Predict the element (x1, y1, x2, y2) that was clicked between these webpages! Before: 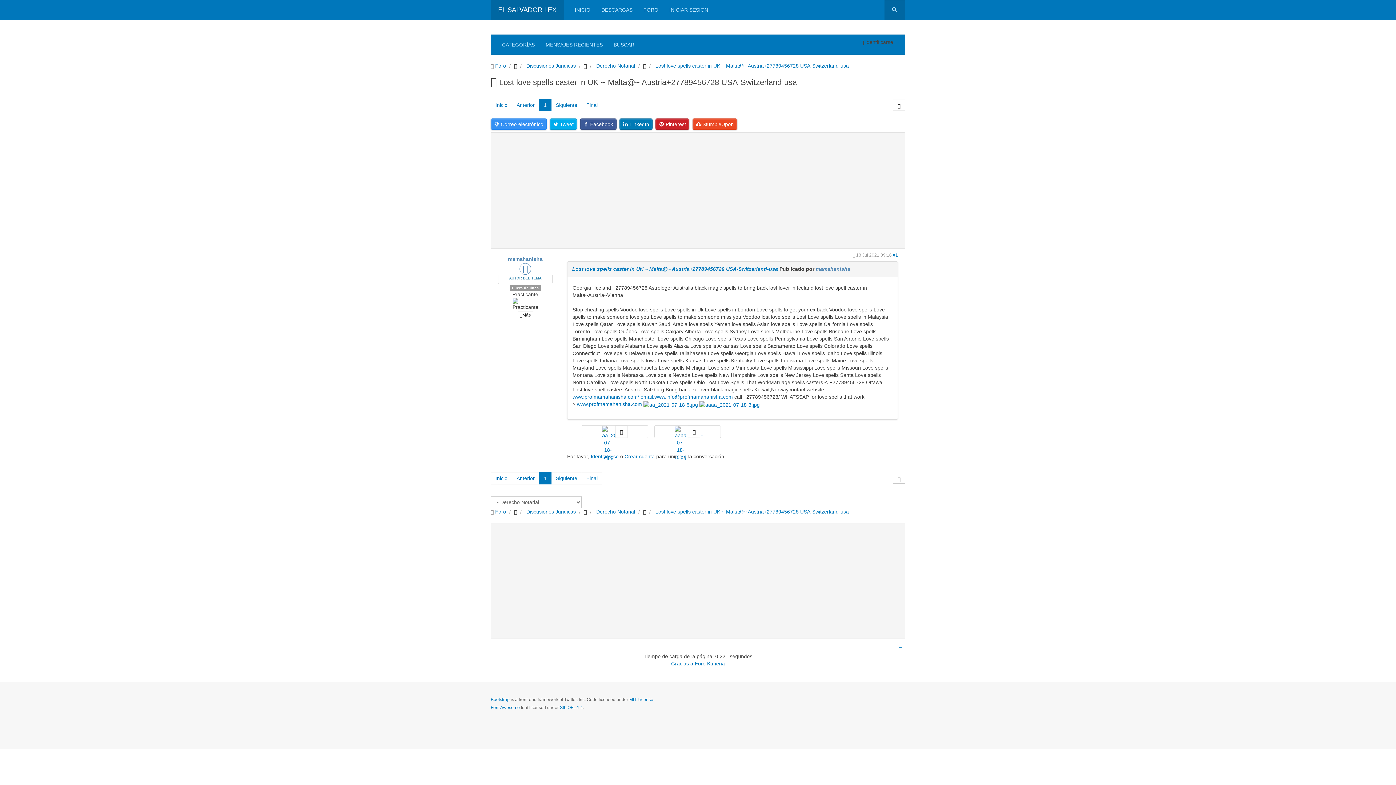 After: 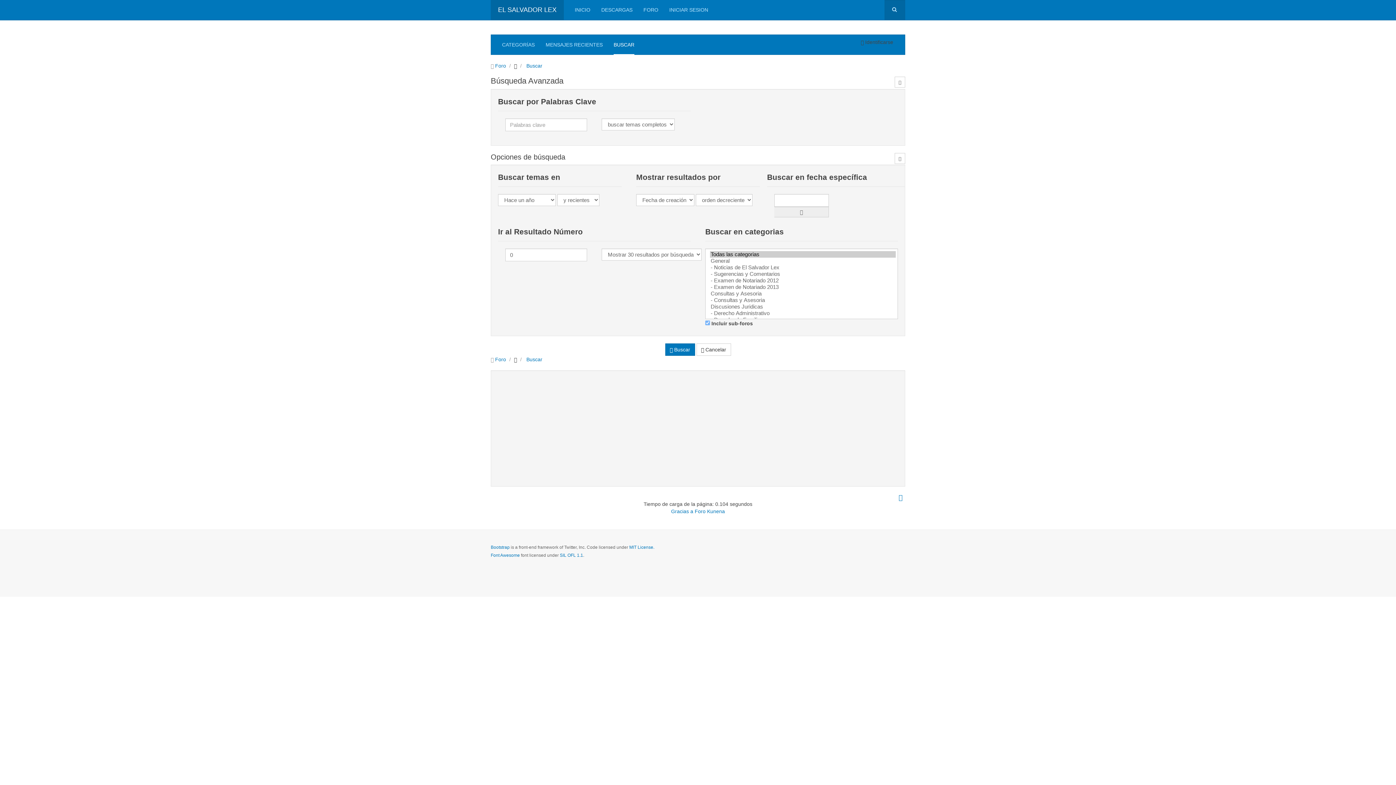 Action: bbox: (613, 34, 634, 54) label: BUSCAR